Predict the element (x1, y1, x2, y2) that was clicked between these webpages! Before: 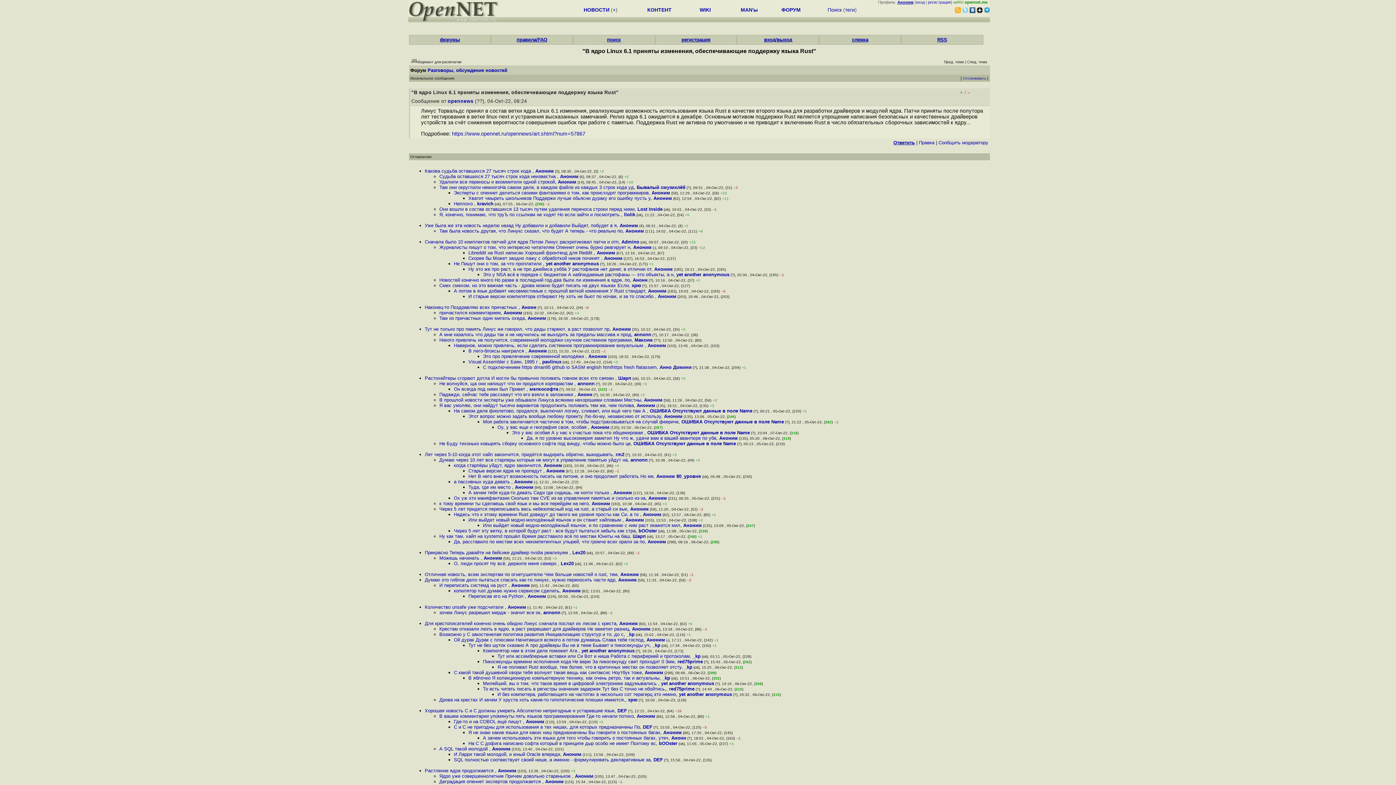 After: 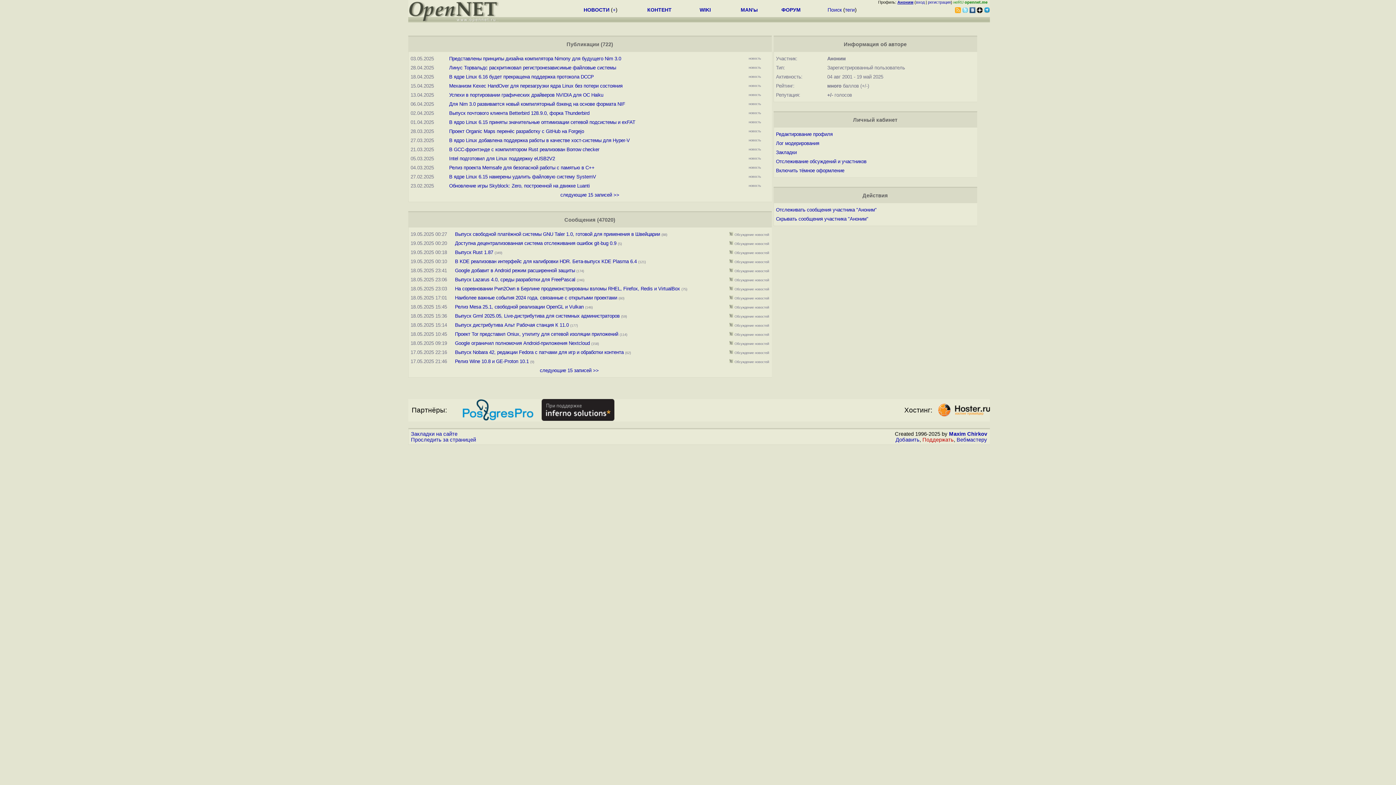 Action: label: Аноним bbox: (596, 250, 615, 255)